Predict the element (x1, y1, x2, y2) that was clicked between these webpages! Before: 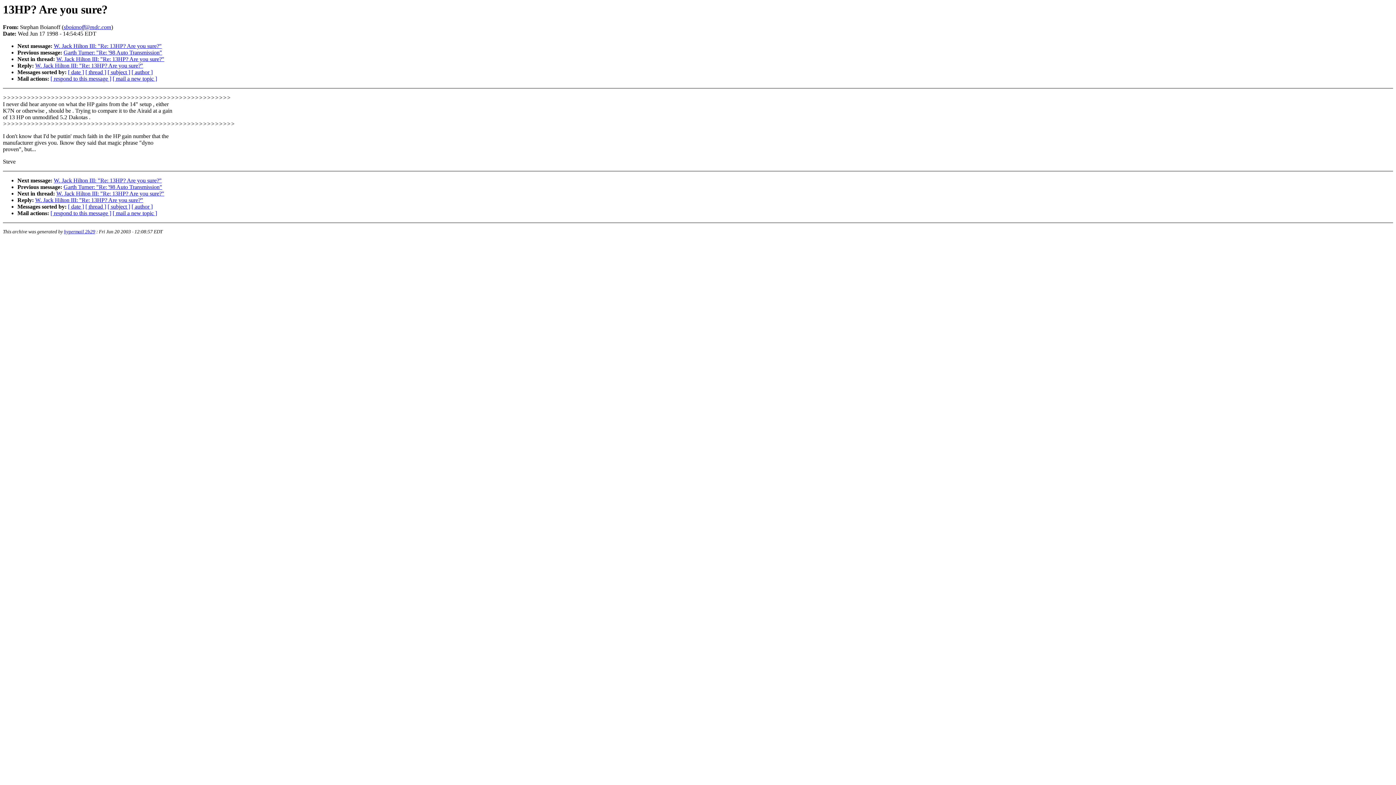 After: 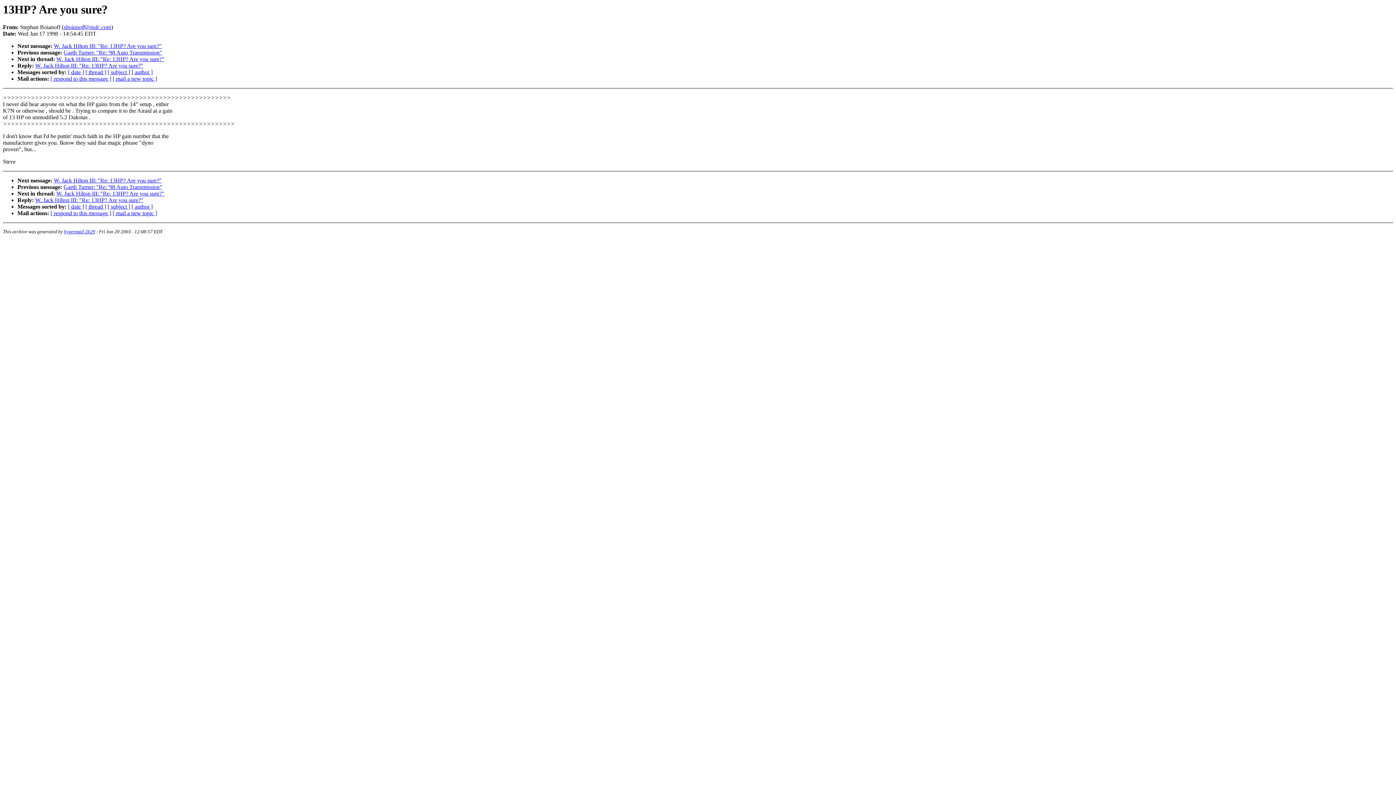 Action: label: [ mail a new topic ] bbox: (112, 210, 157, 216)